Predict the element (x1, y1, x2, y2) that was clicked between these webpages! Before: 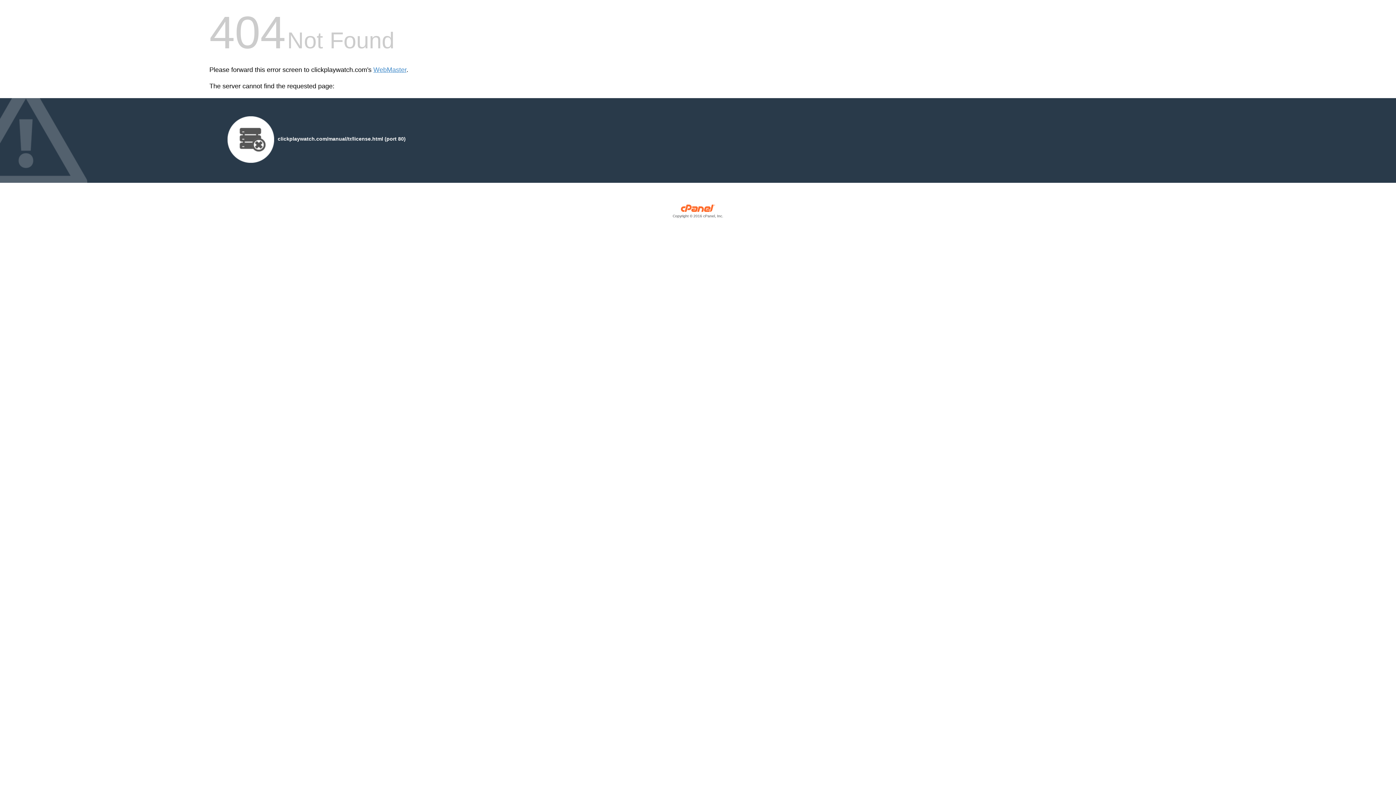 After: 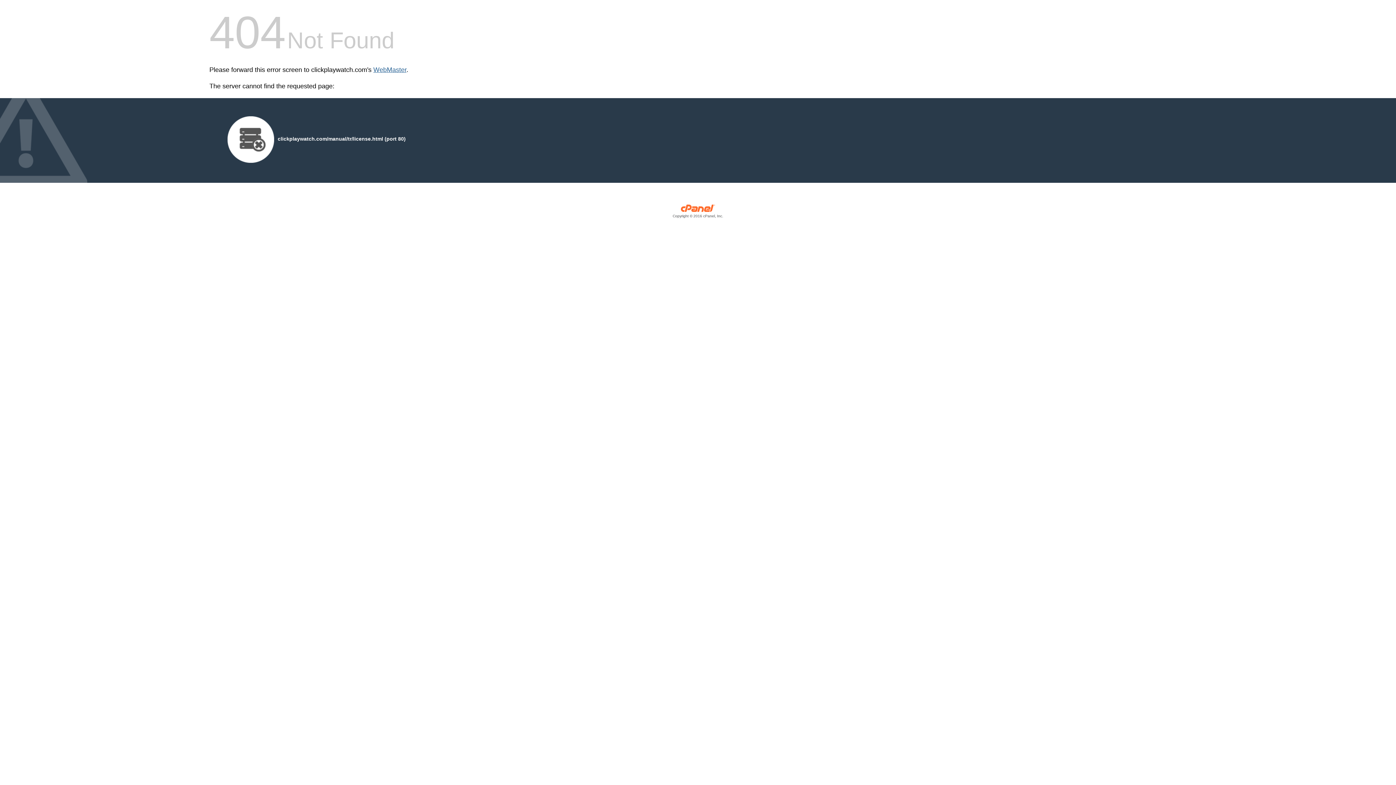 Action: bbox: (373, 66, 406, 73) label: WebMaster